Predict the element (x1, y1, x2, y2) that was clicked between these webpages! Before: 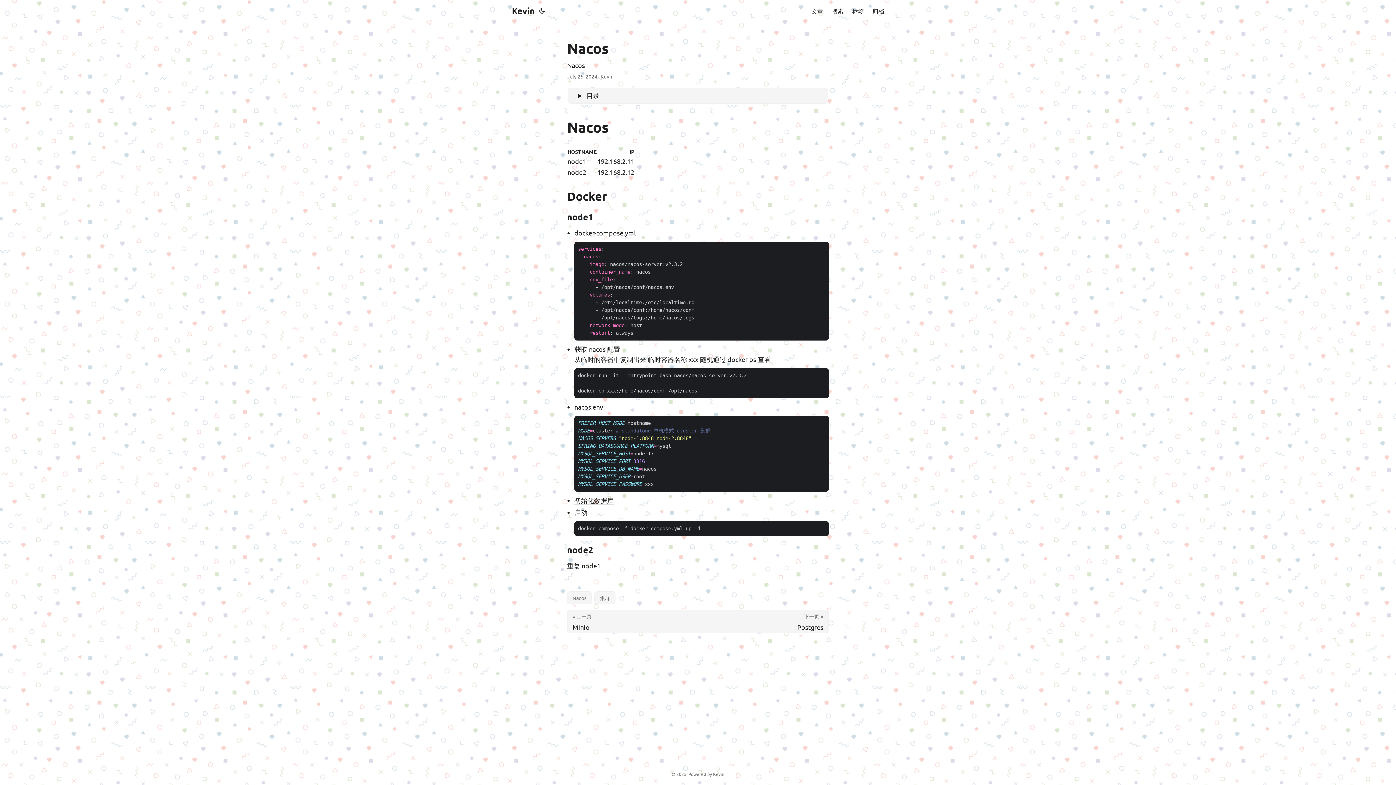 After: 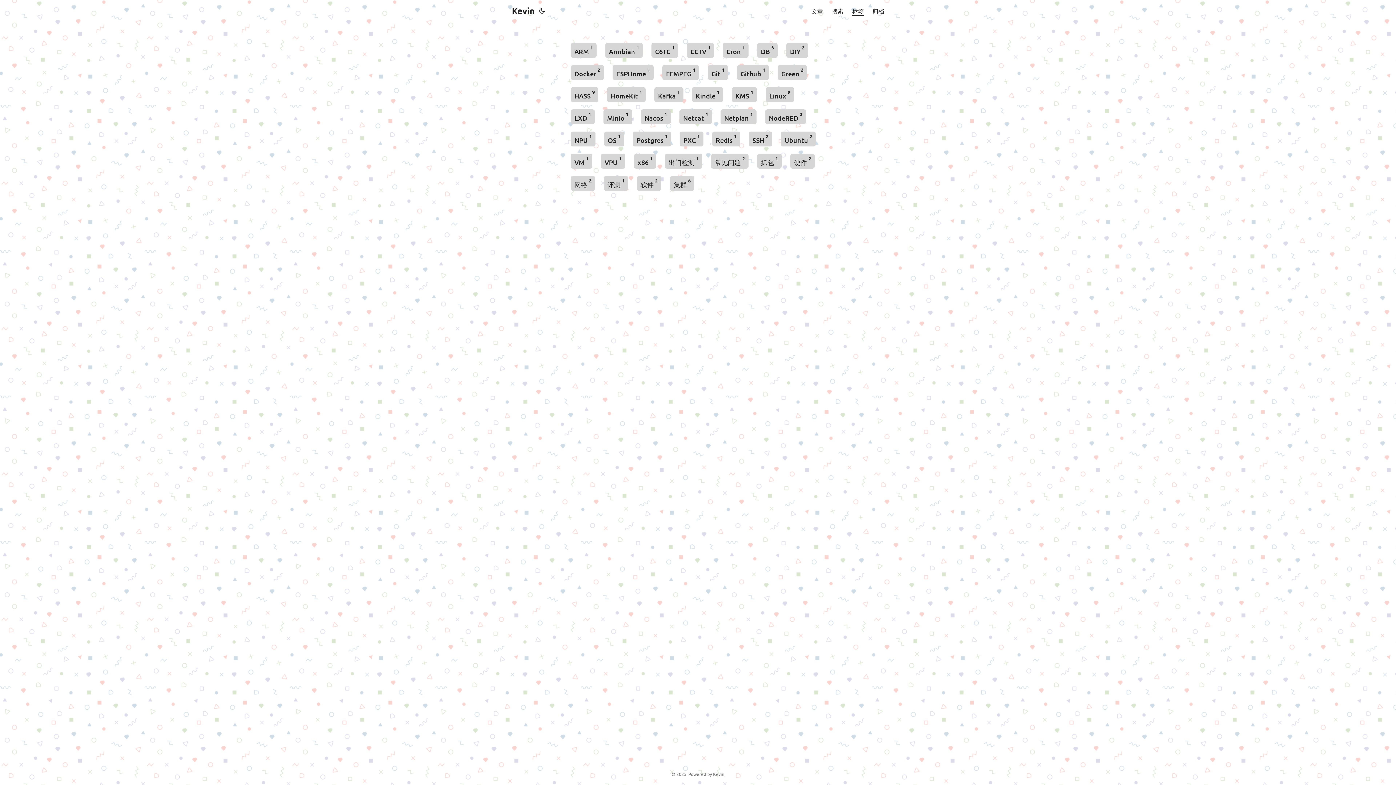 Action: label: 标签 bbox: (852, 0, 864, 21)